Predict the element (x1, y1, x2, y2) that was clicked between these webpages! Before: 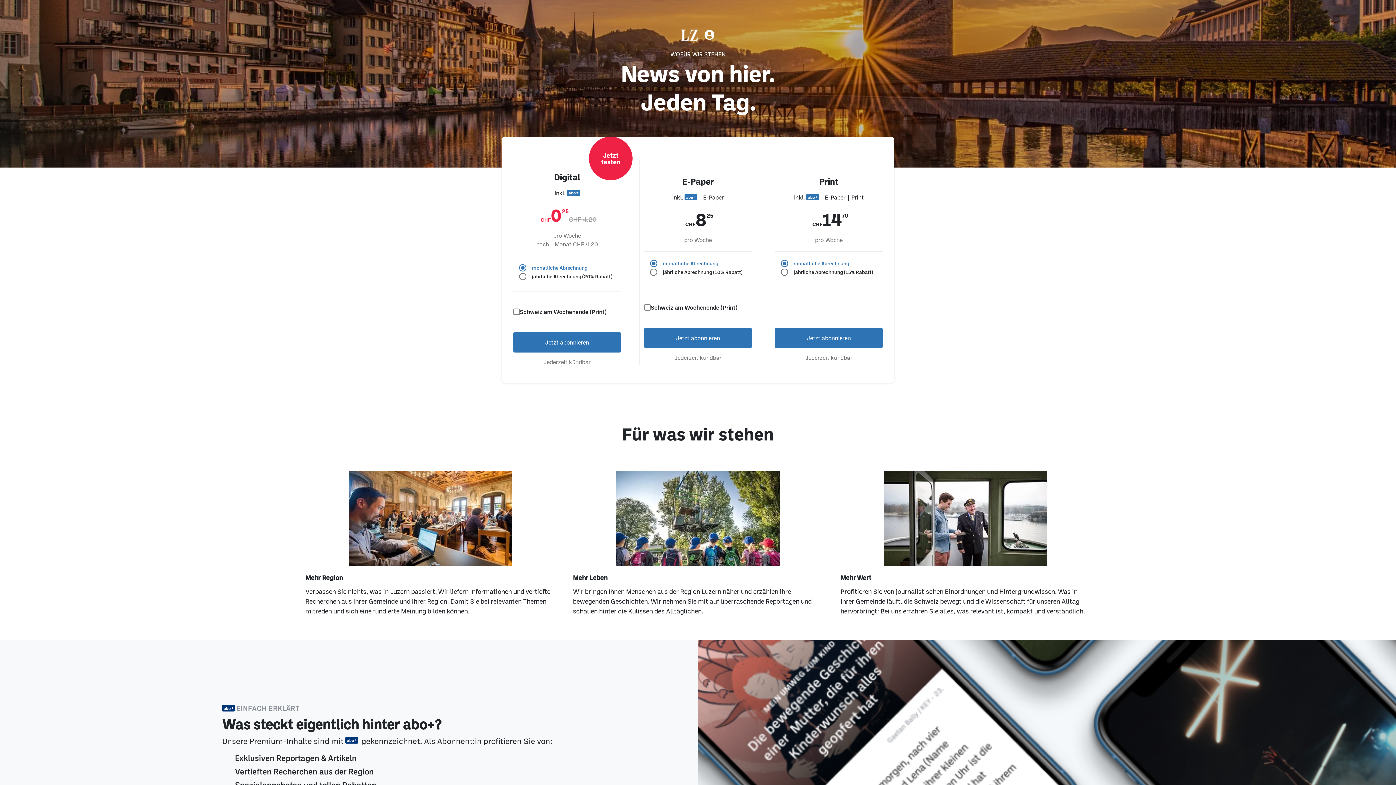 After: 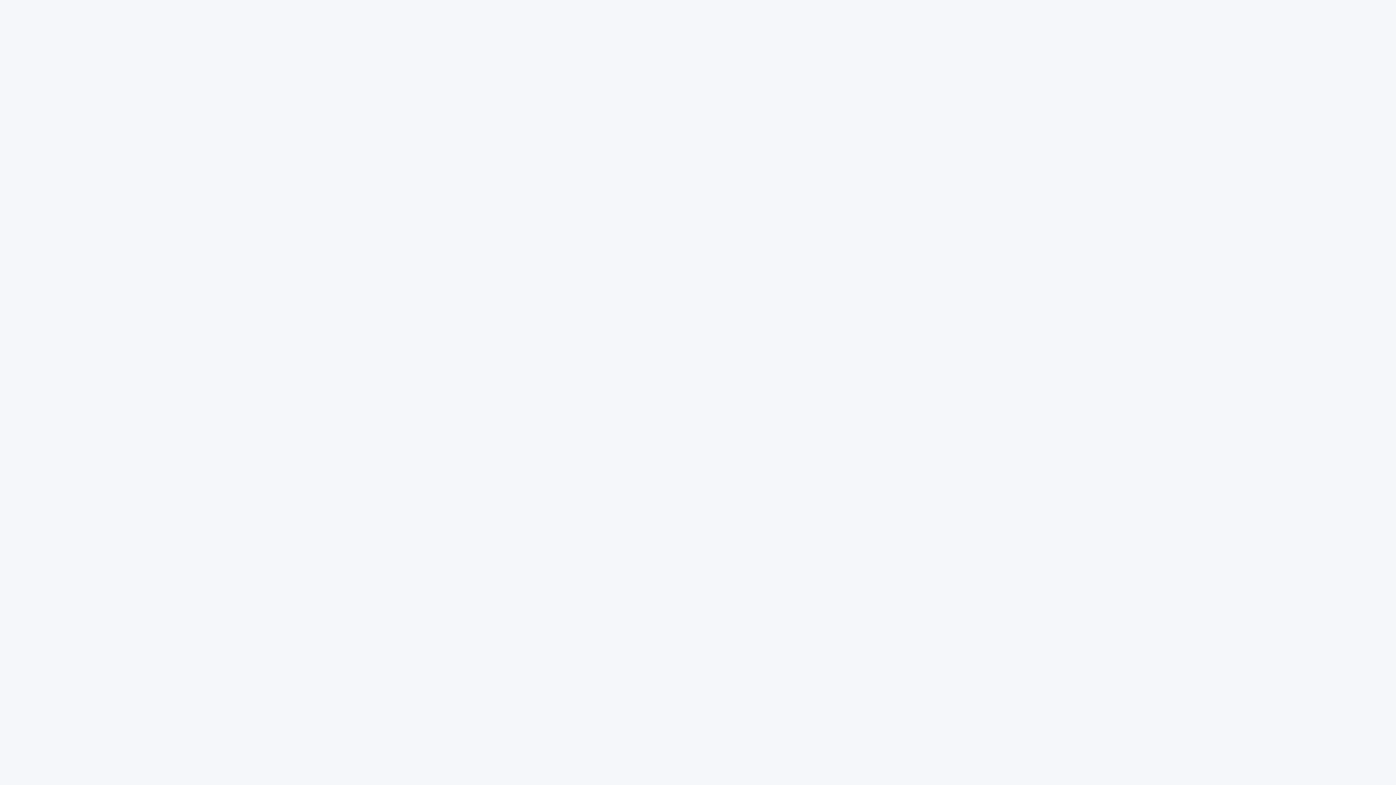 Action: bbox: (695, 29, 706, 40)